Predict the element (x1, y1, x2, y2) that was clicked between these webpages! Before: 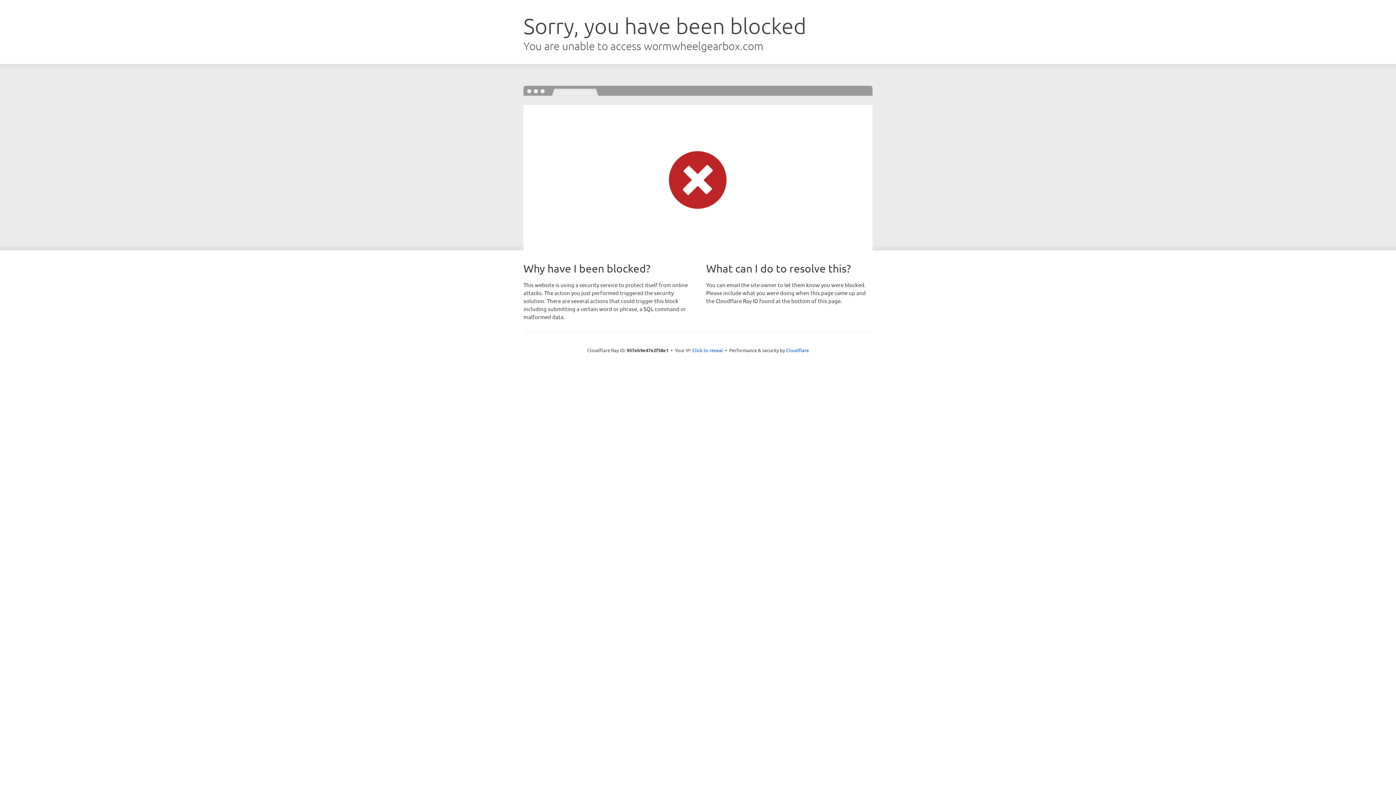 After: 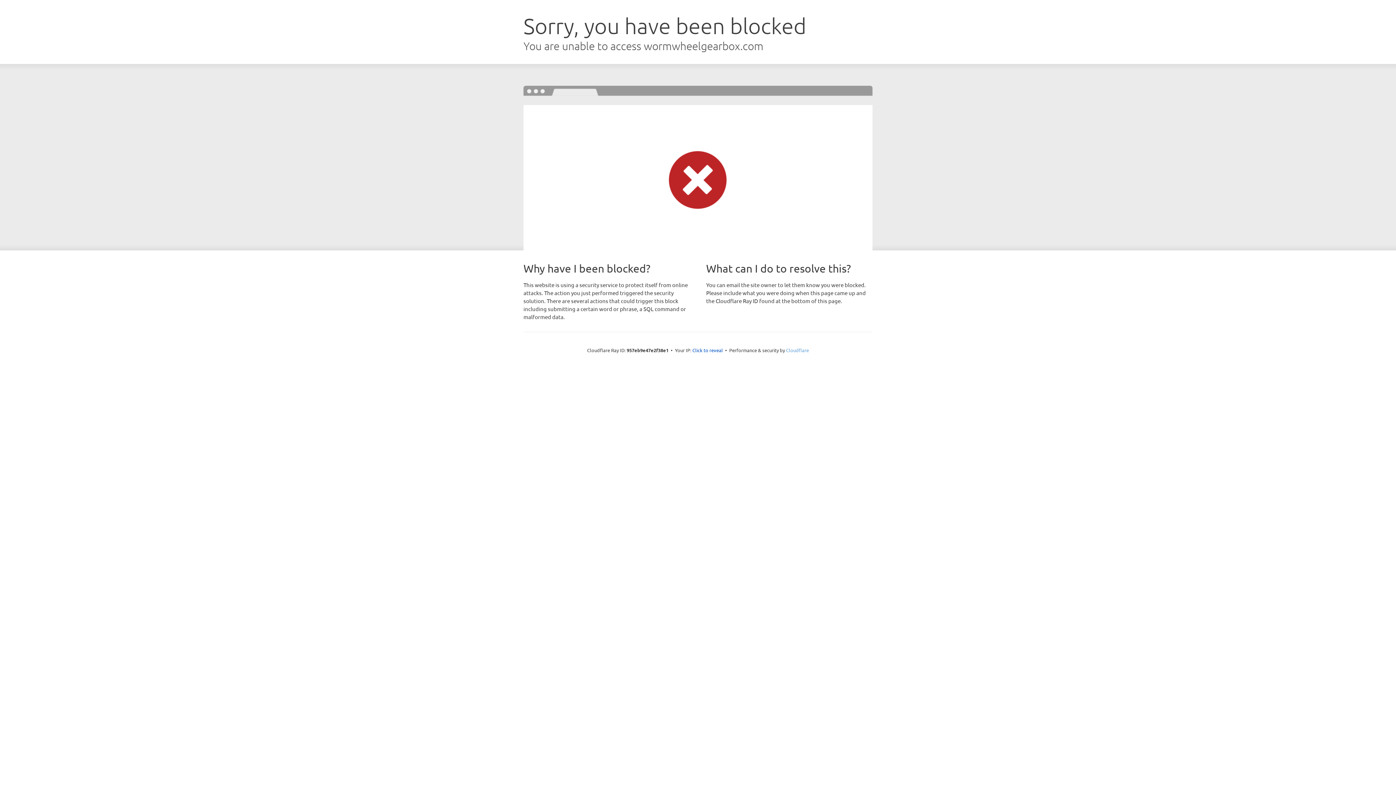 Action: bbox: (786, 347, 809, 353) label: Cloudflare